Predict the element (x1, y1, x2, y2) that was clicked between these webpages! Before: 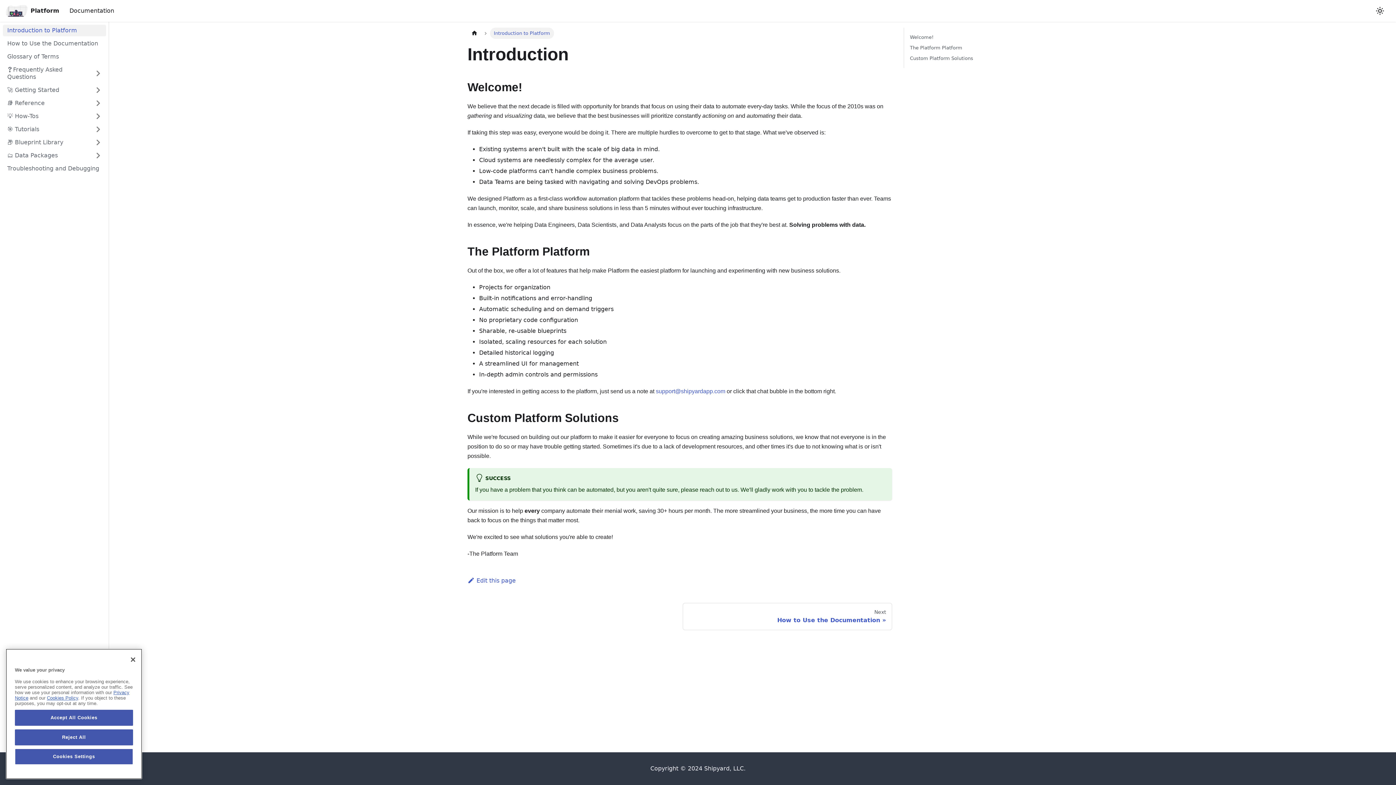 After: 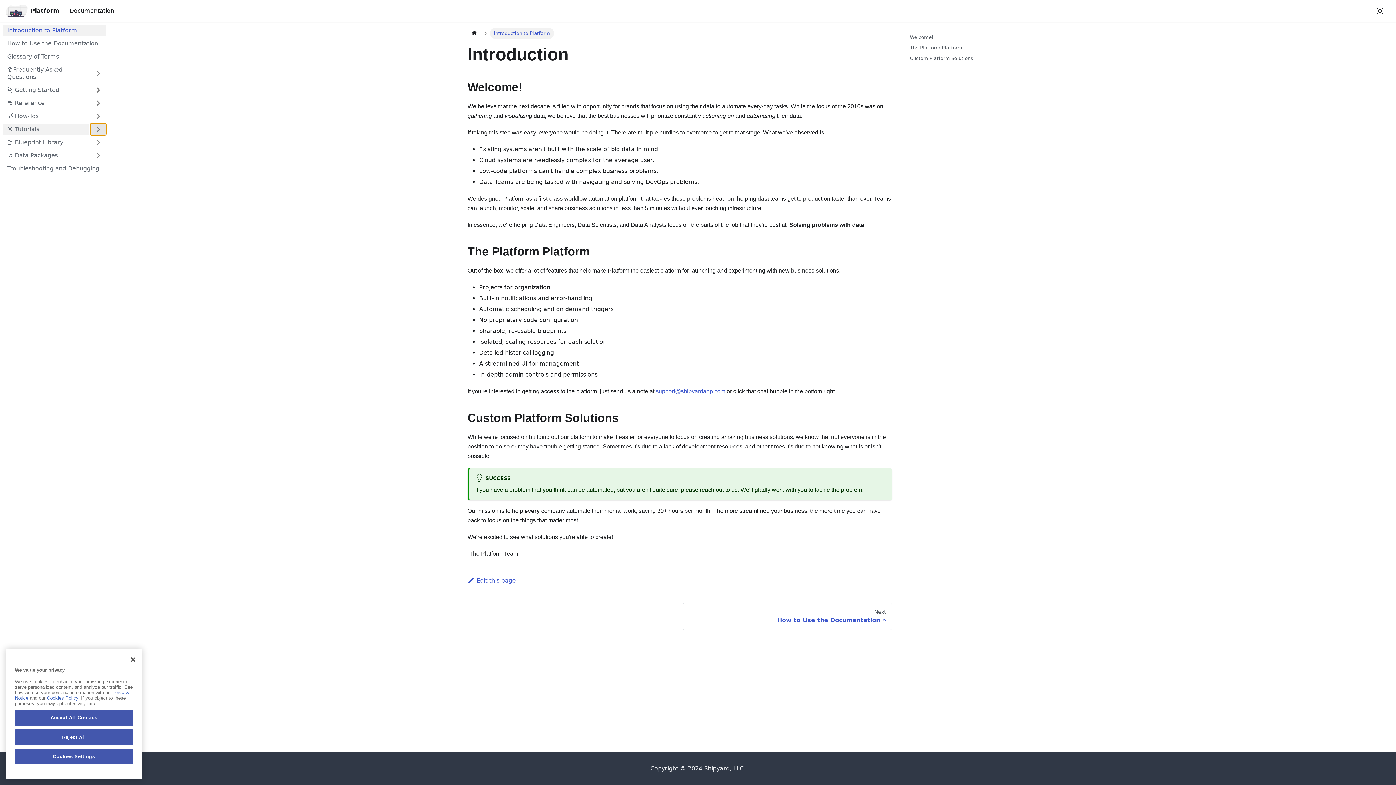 Action: bbox: (90, 123, 106, 135) label: Toggle the collapsible sidebar category '🎯 Tutorials'